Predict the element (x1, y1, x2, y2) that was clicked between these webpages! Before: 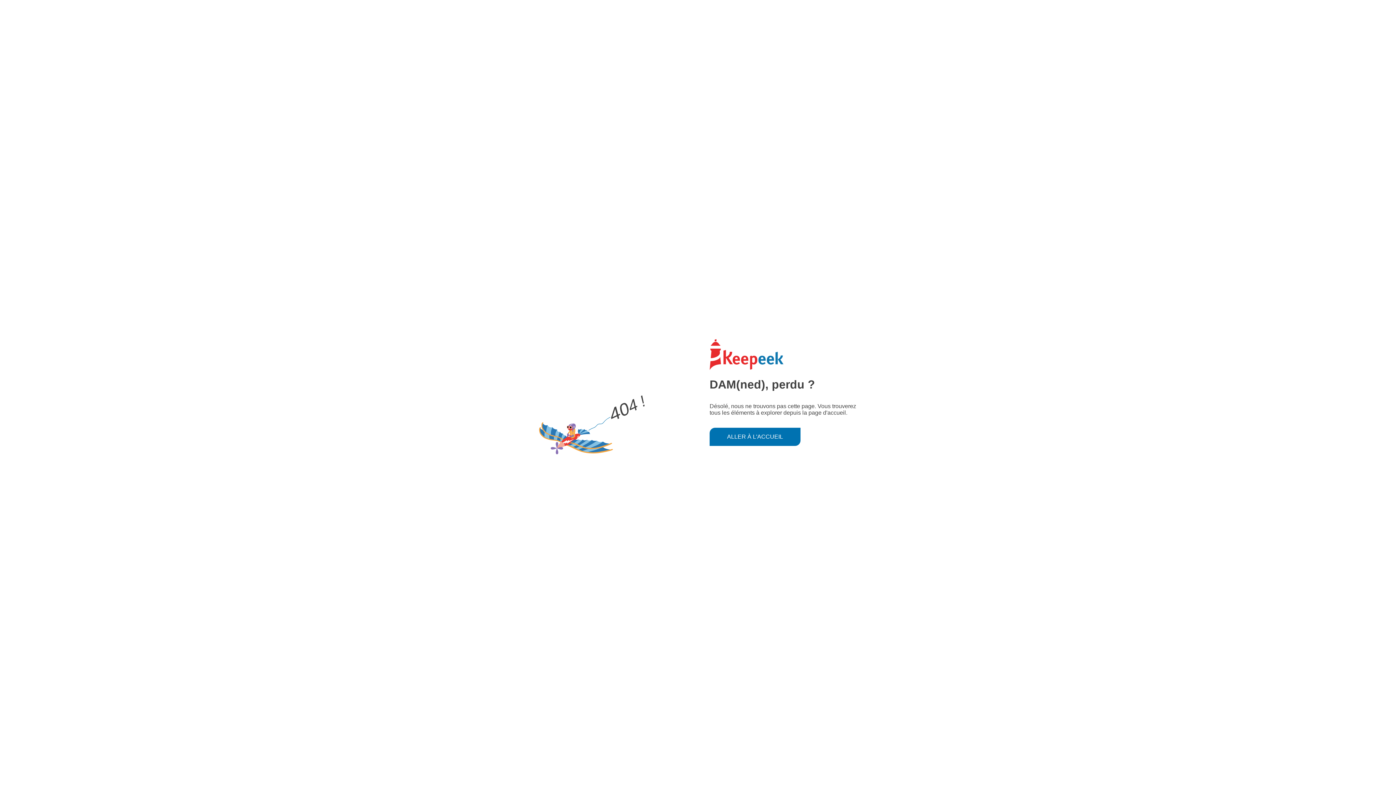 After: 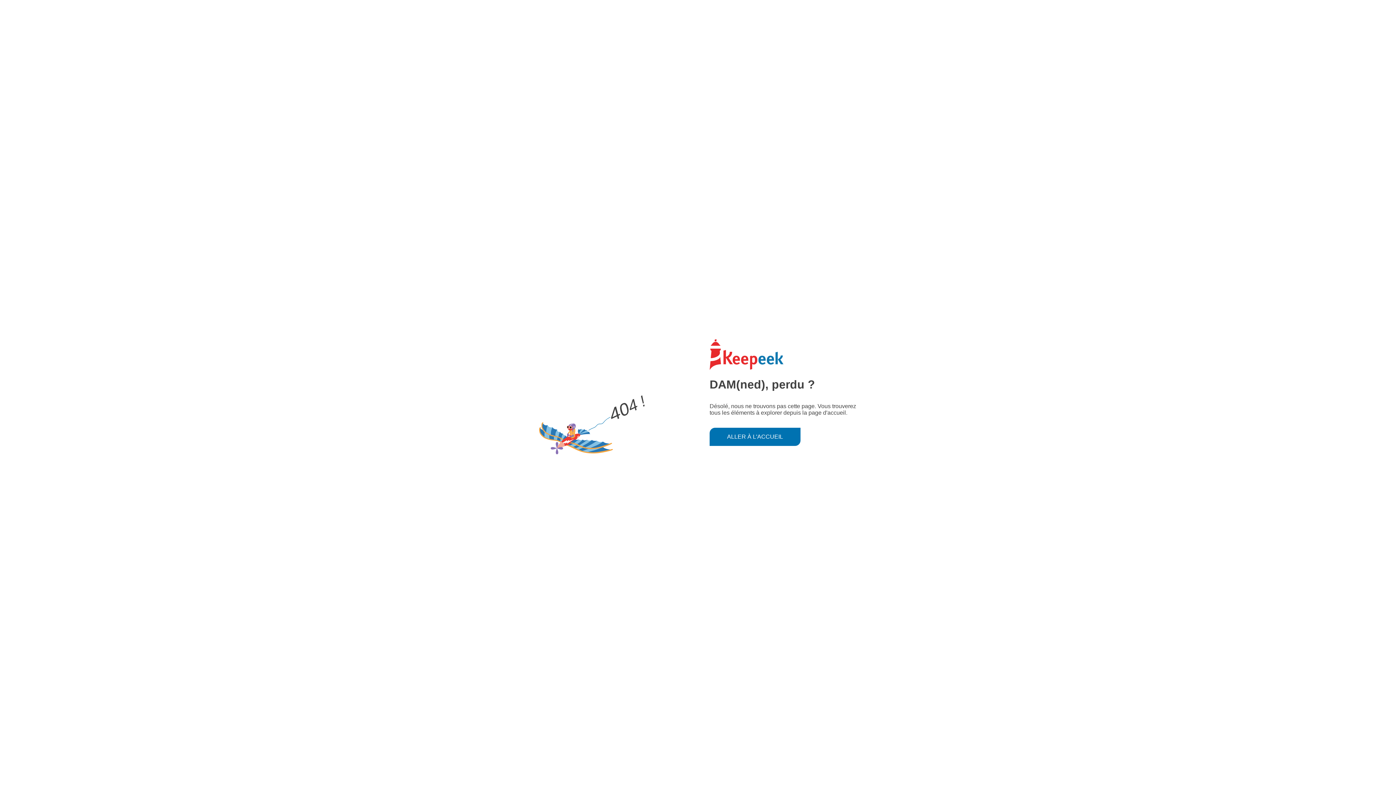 Action: bbox: (709, 427, 800, 446) label: ALLER À L'ACCUEIL